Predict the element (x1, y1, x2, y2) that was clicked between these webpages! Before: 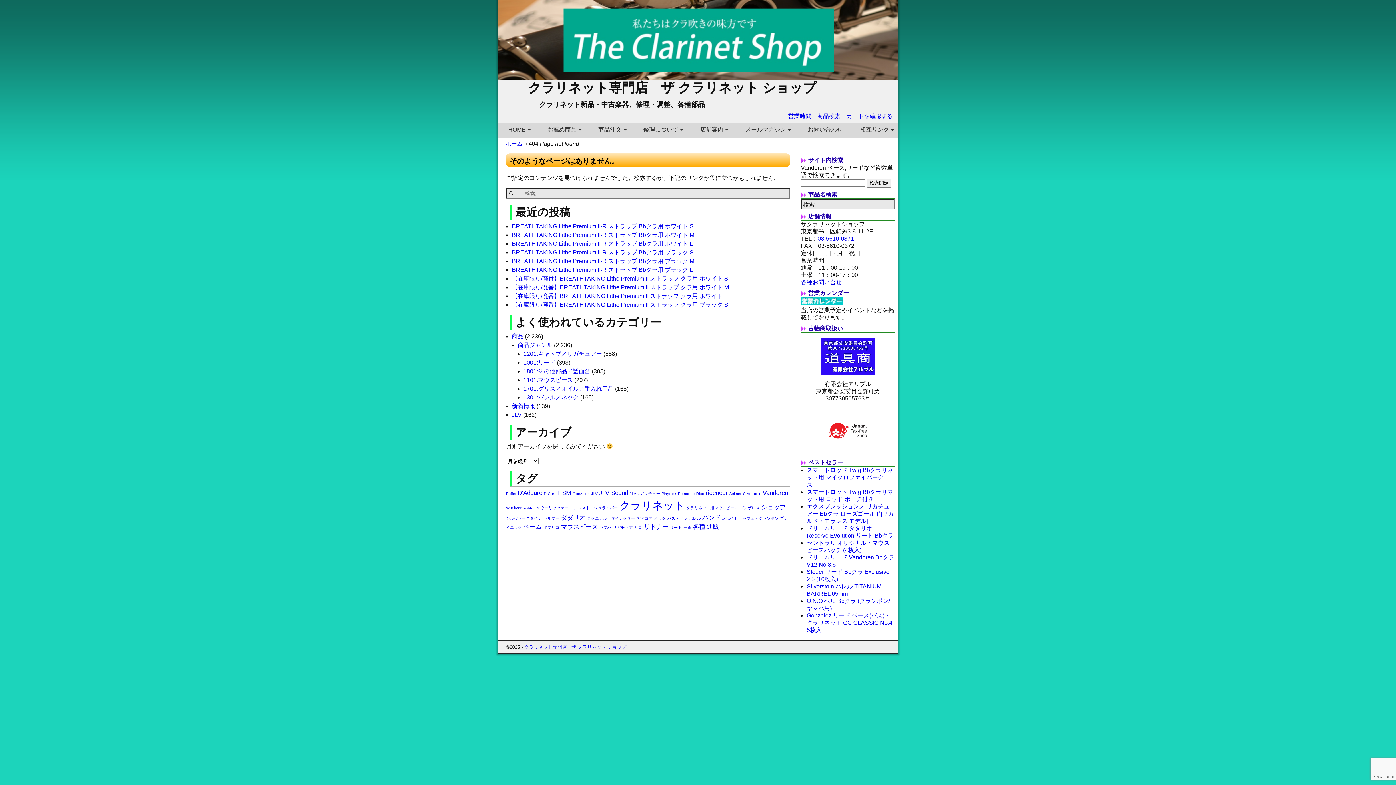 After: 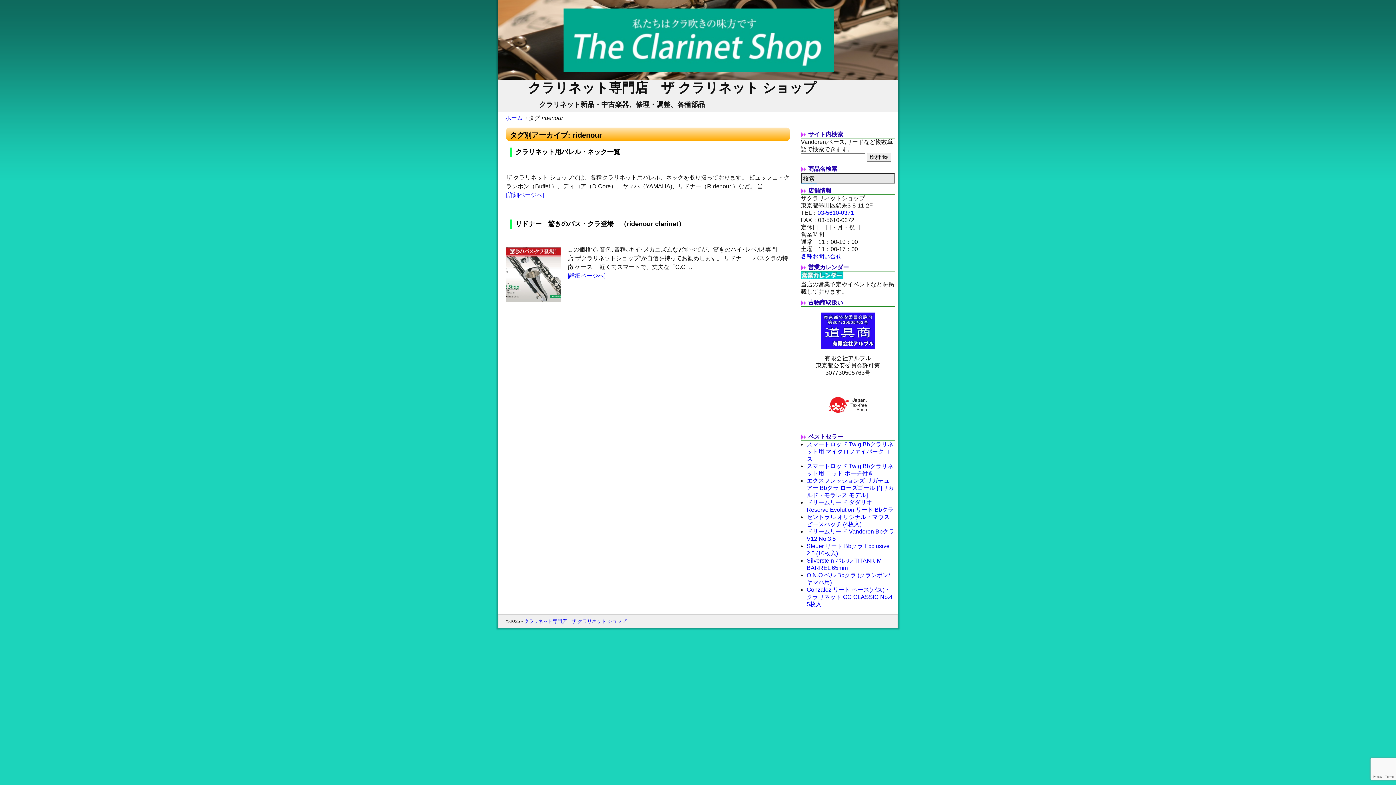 Action: bbox: (705, 489, 728, 496) label: ridenour (2個の項目)